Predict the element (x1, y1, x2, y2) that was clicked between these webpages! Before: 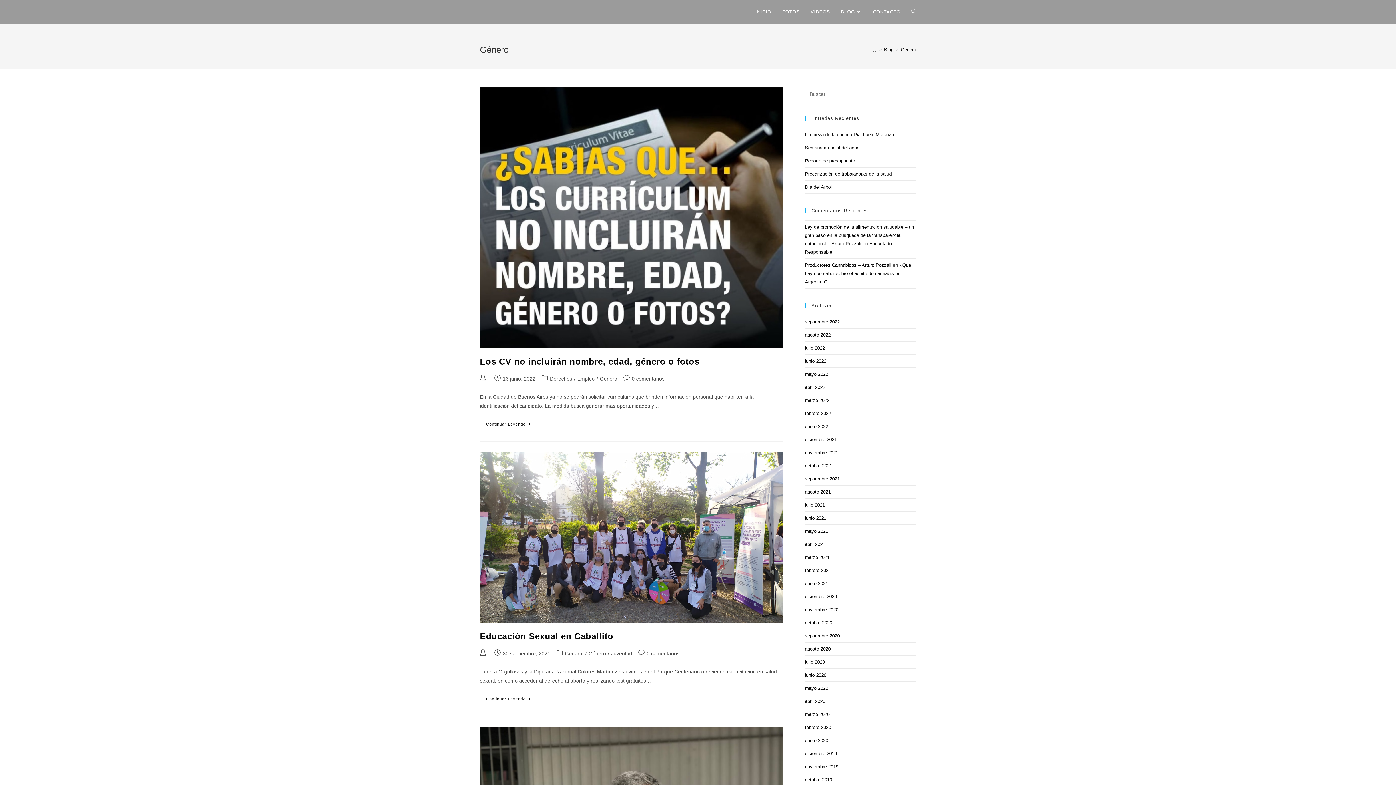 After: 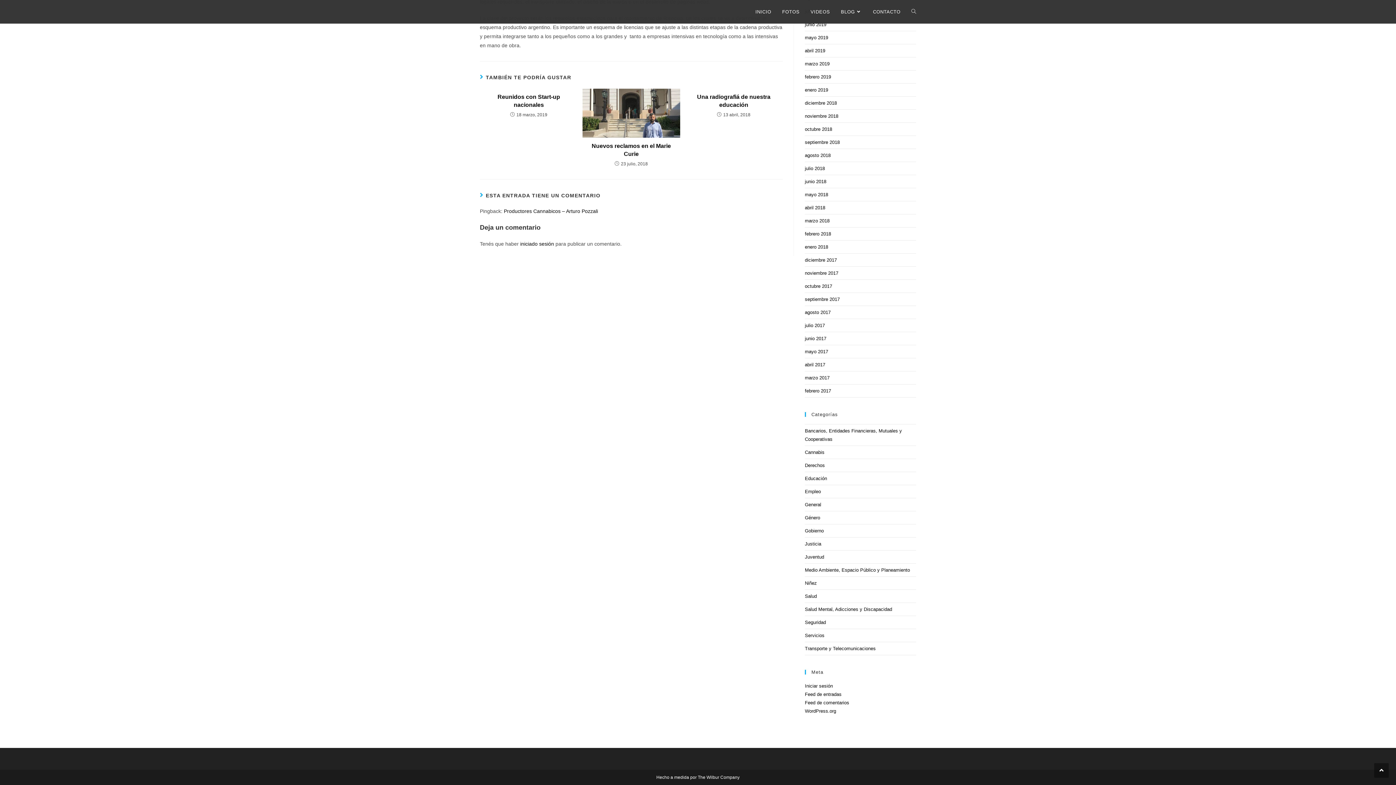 Action: label: ¿Qué hay que saber sobre el aceite de cannabis en Argentina? bbox: (805, 262, 911, 284)